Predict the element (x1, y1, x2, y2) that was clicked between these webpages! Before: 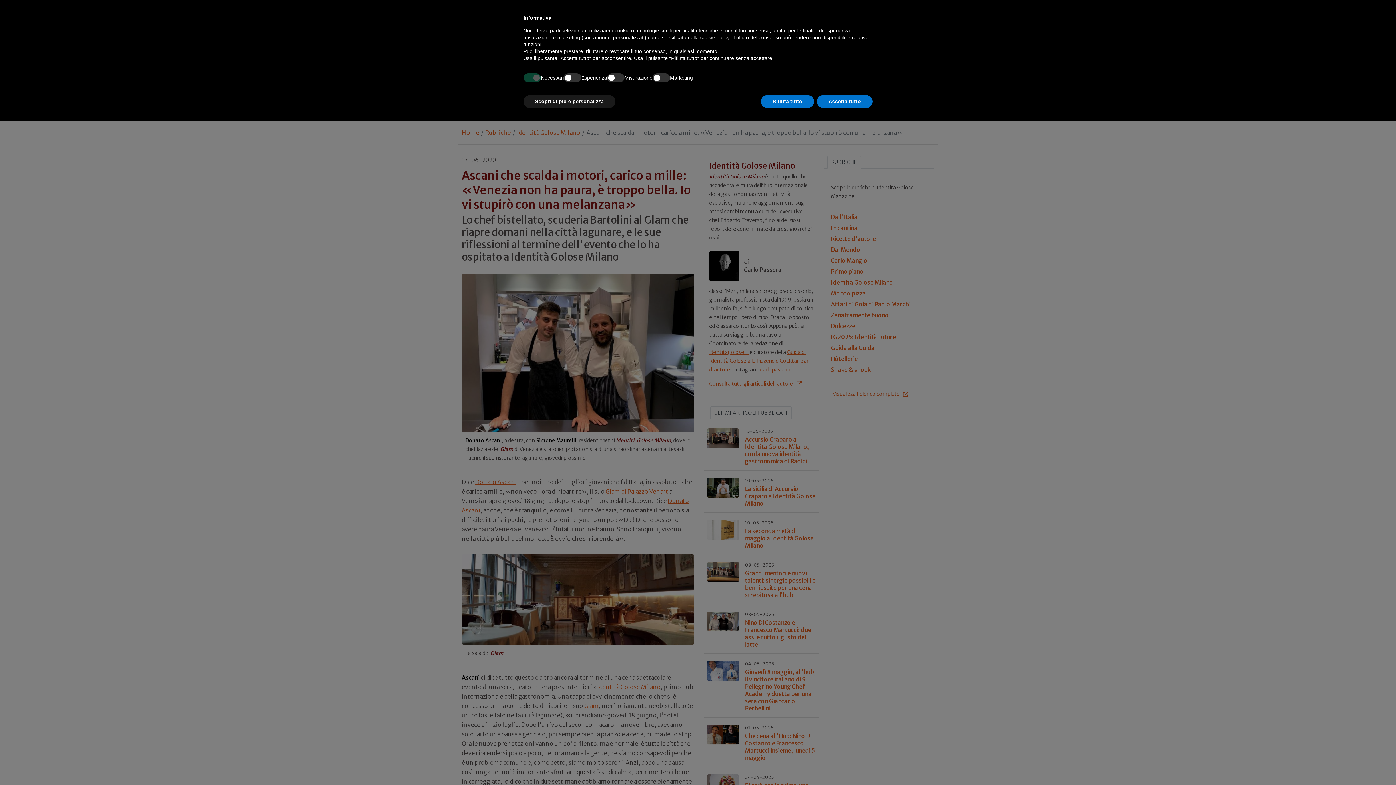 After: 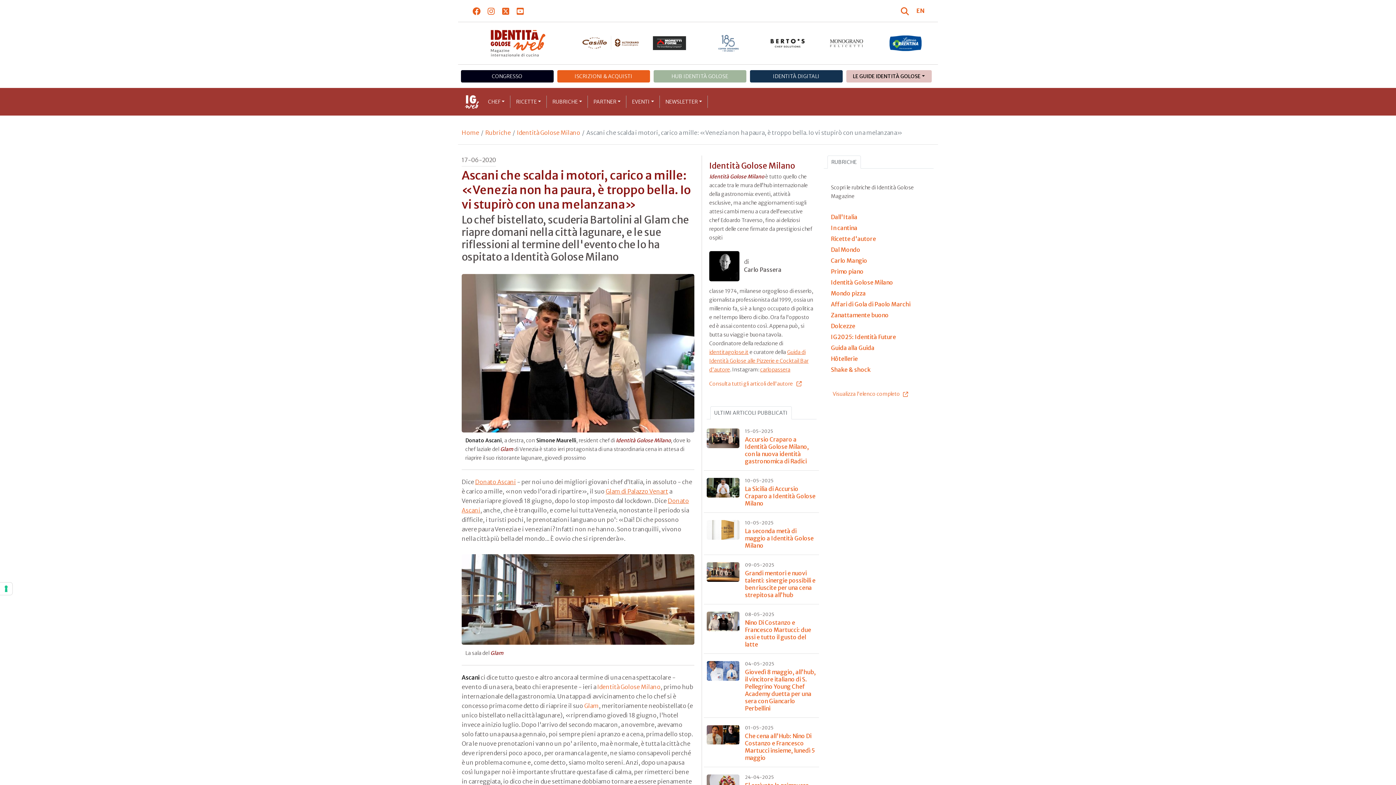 Action: label: Accetta tutto bbox: (817, 95, 872, 108)